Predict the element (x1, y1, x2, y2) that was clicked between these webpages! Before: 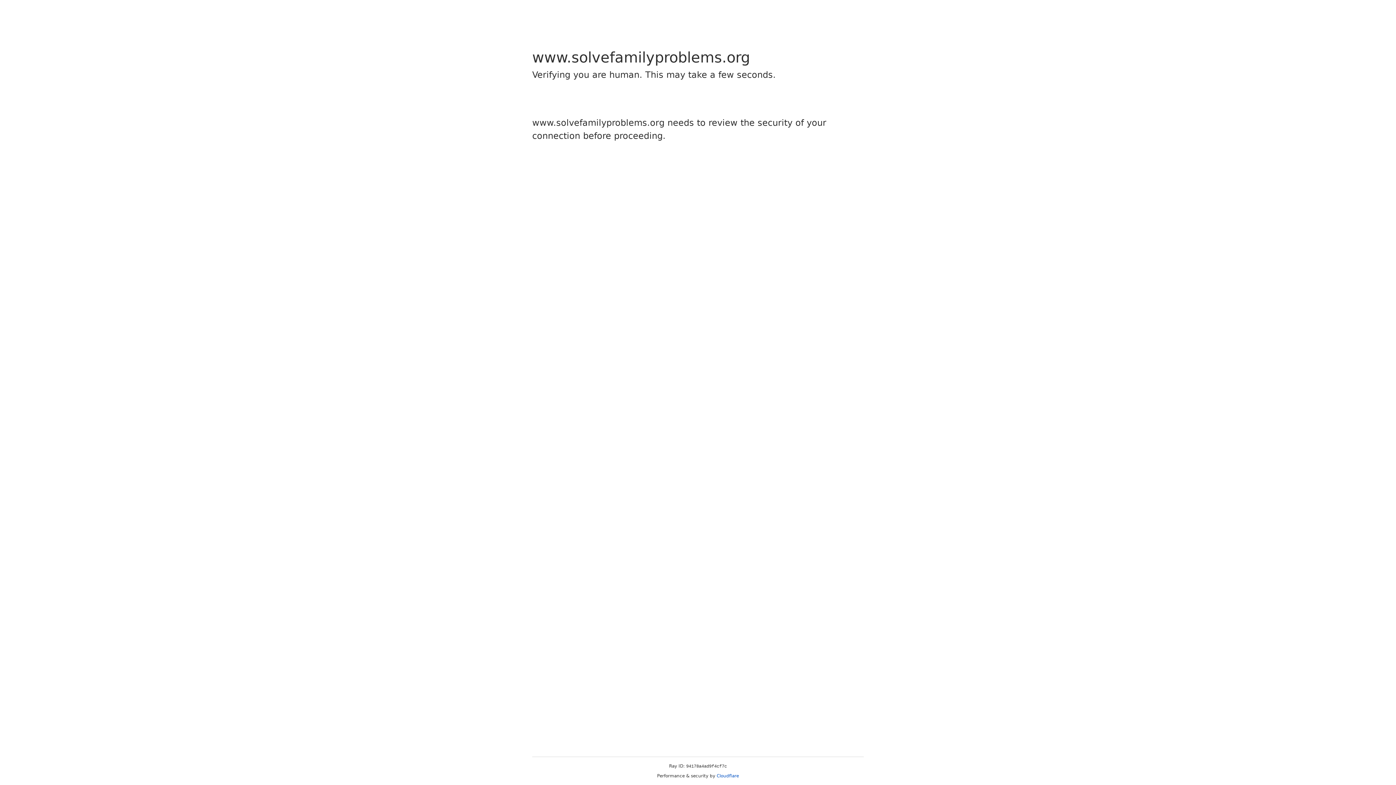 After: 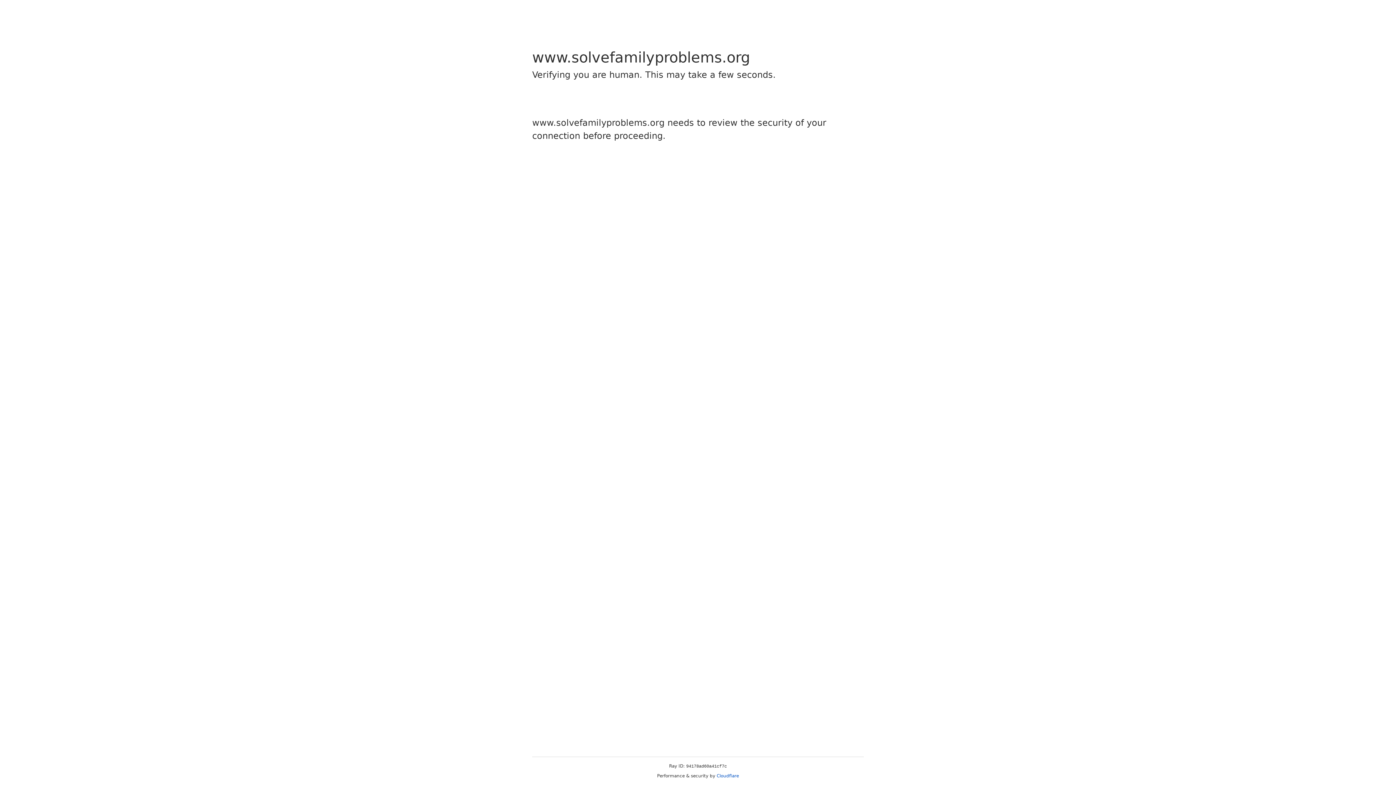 Action: bbox: (716, 773, 739, 778) label: Cloudflare